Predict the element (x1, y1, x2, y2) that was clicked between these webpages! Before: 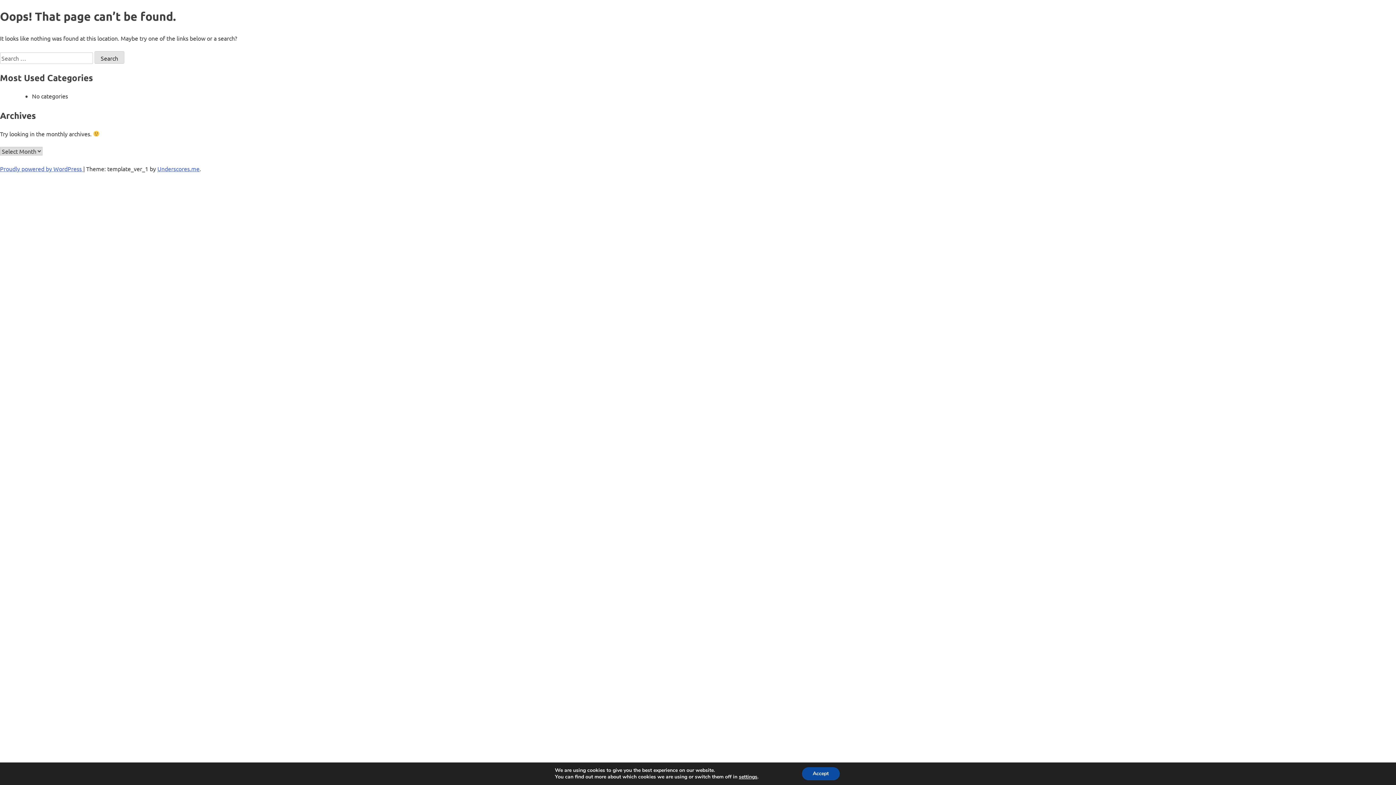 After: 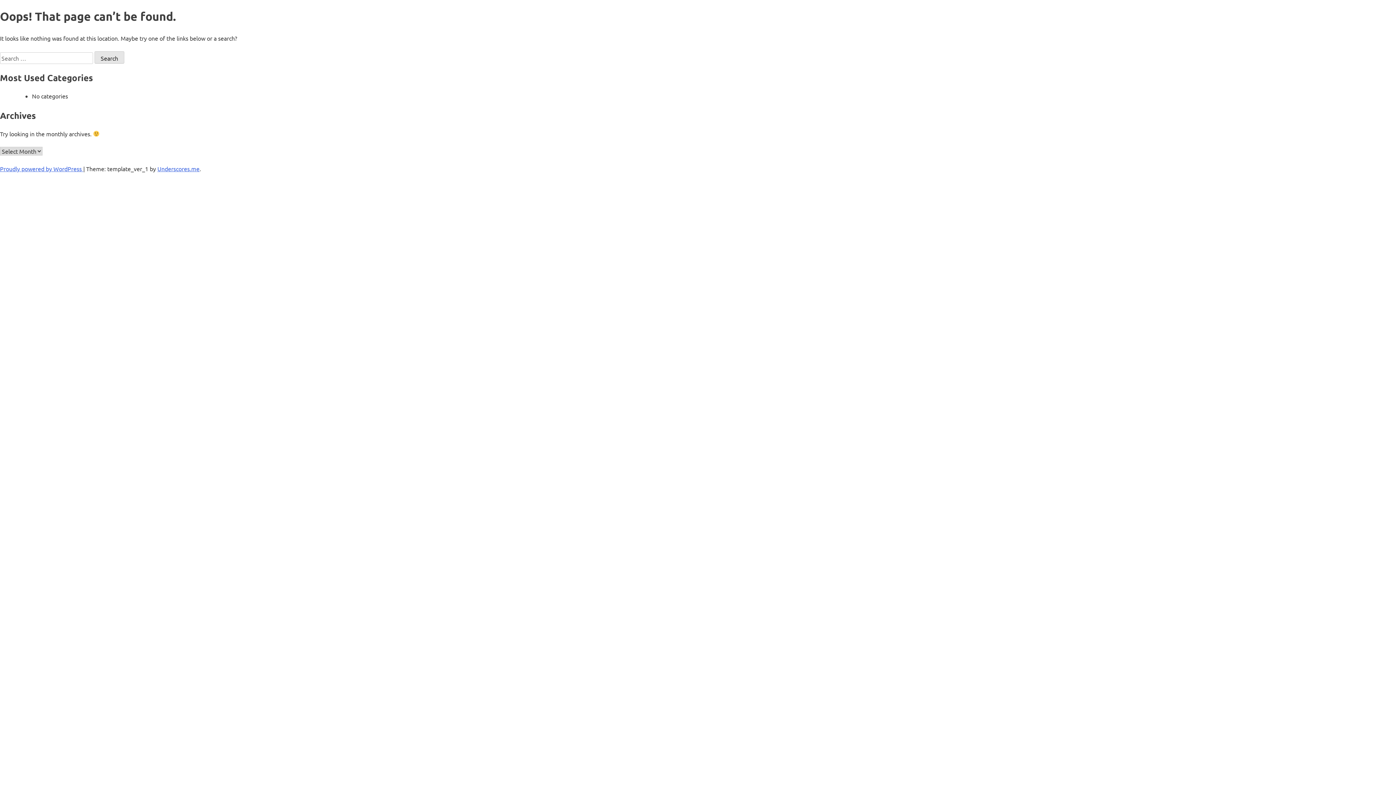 Action: bbox: (802, 767, 839, 780) label: Accept